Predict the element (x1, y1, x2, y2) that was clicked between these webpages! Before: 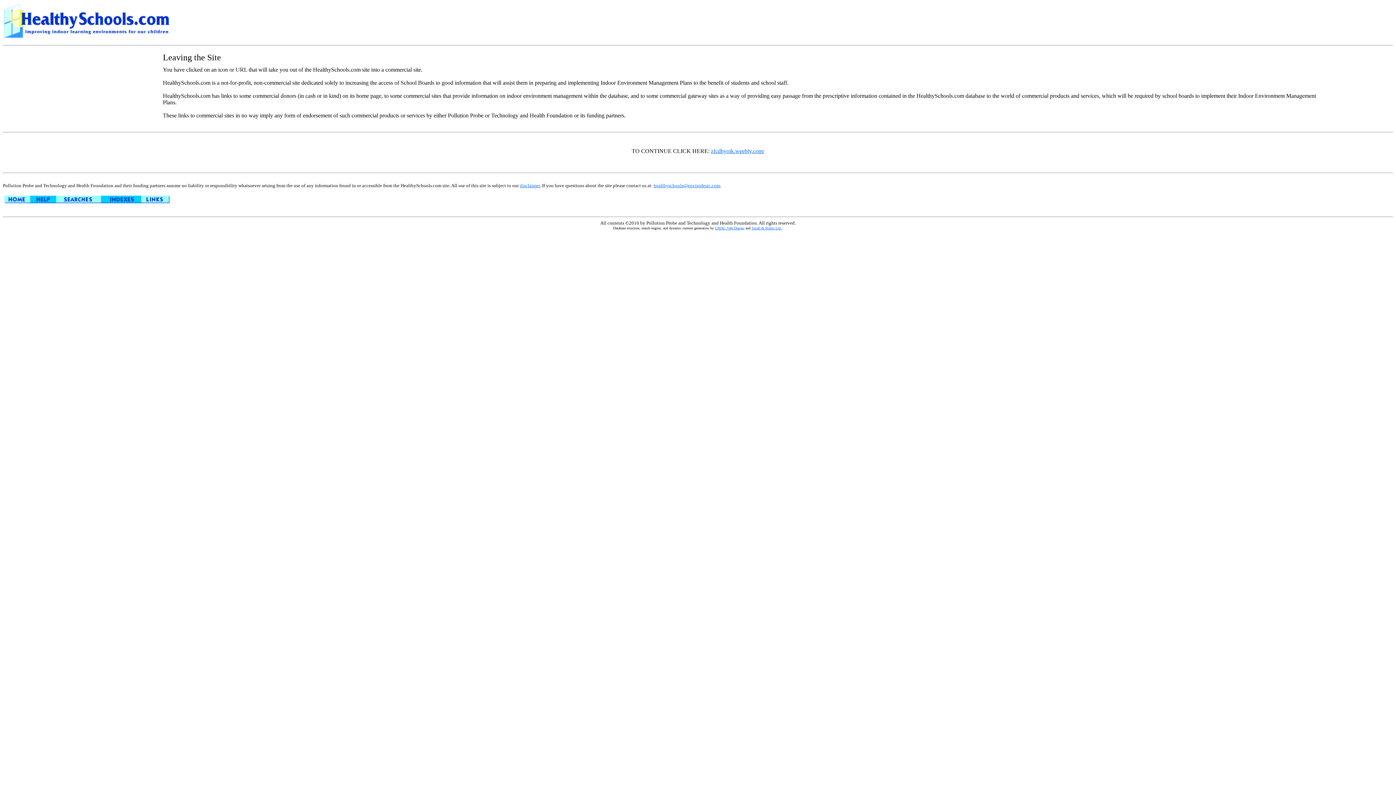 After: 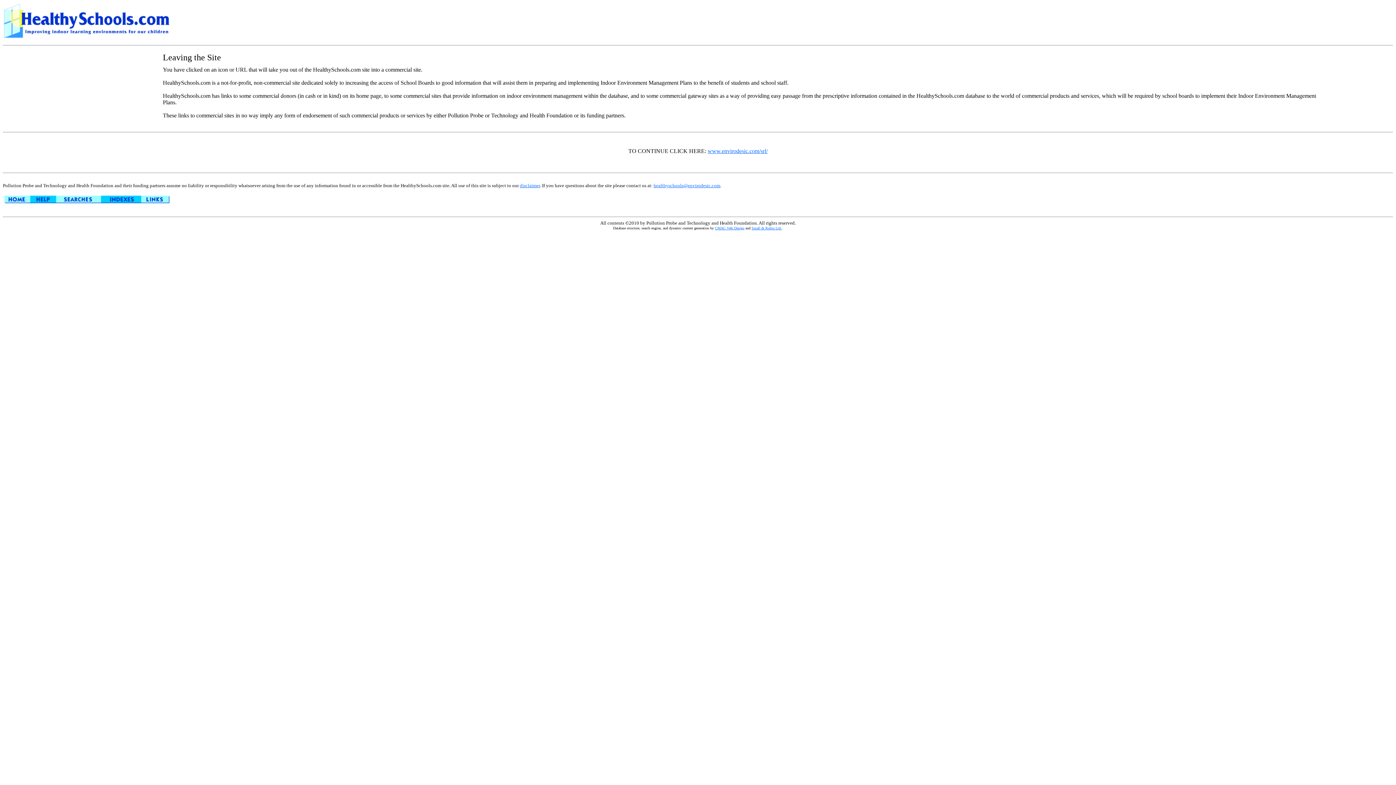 Action: label: Small & Rubin Ltd. bbox: (751, 226, 782, 230)